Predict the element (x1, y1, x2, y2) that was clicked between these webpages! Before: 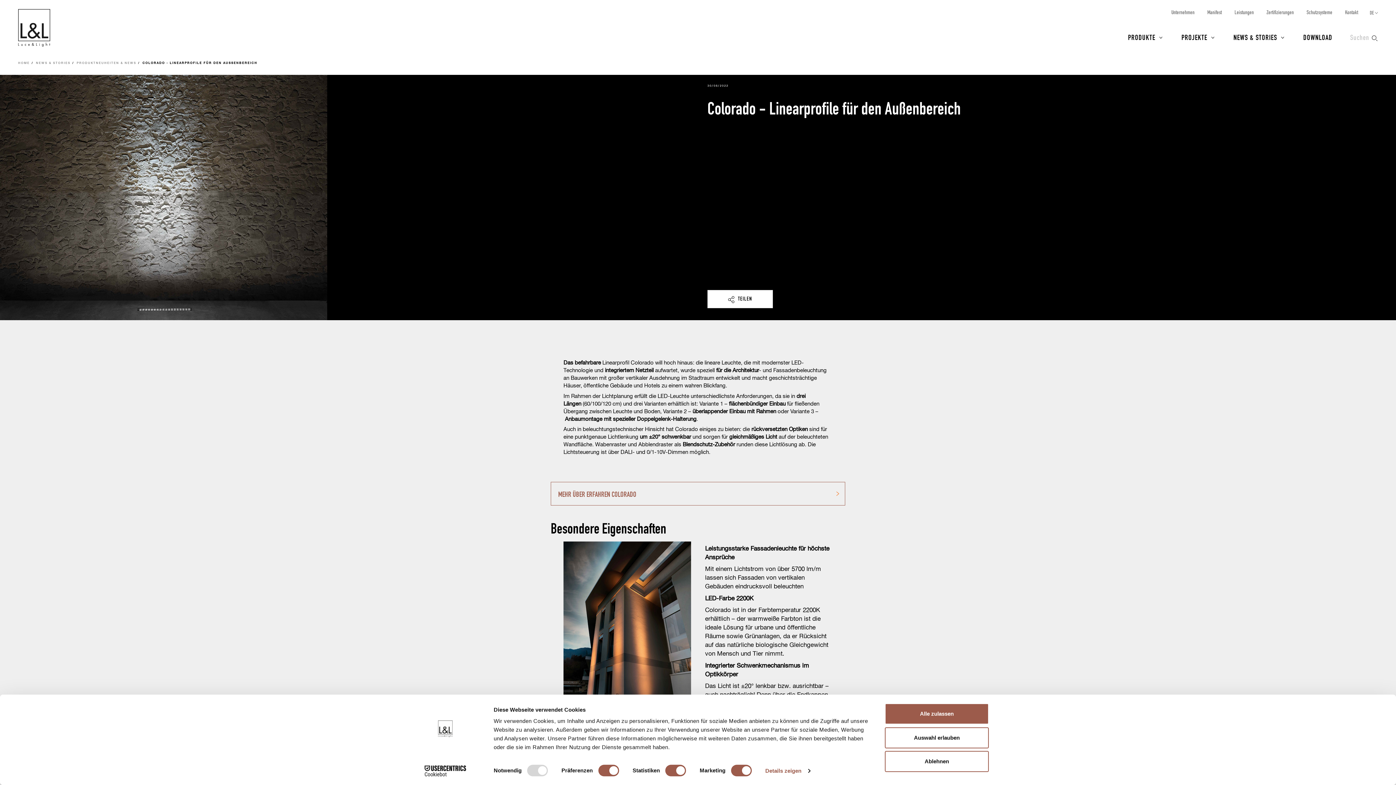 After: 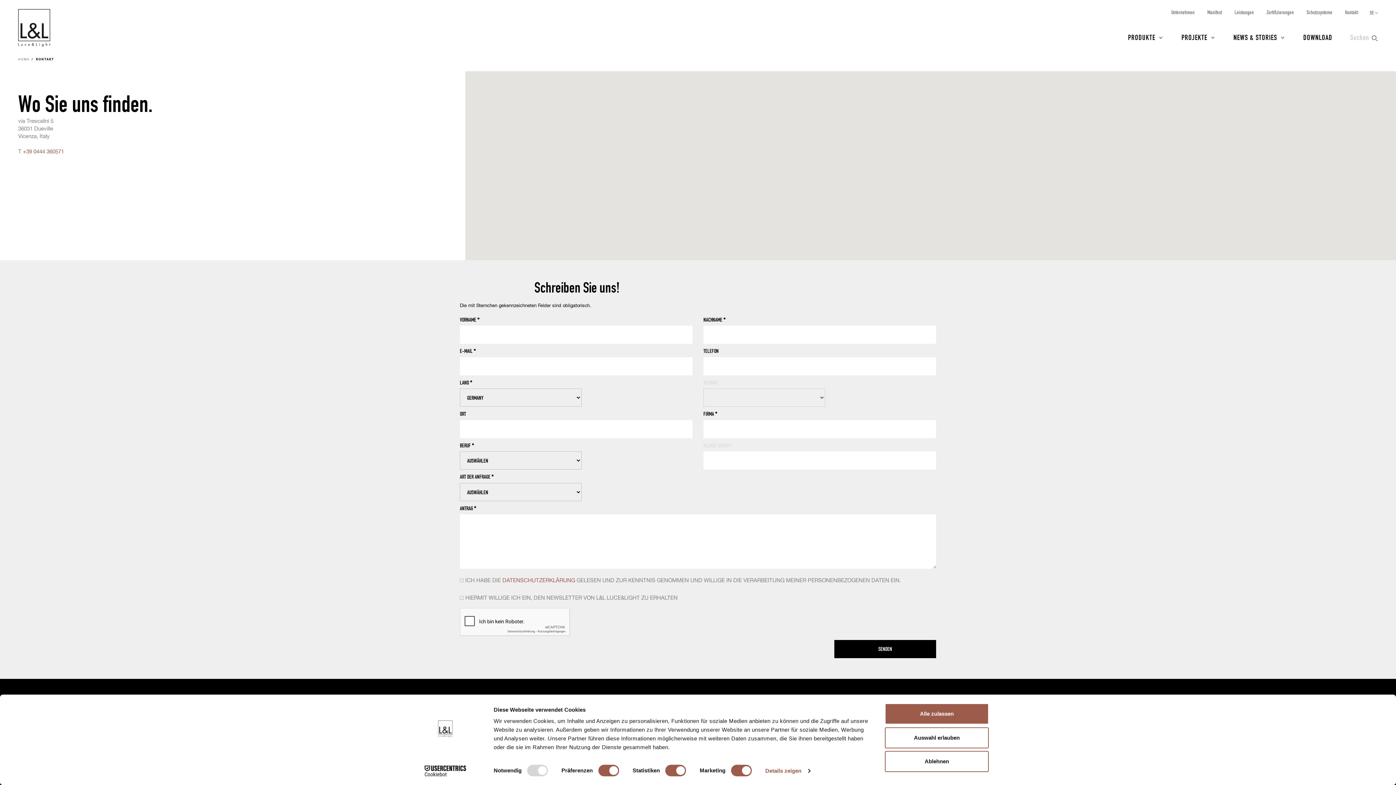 Action: label: Kontakt bbox: (1345, 9, 1358, 14)